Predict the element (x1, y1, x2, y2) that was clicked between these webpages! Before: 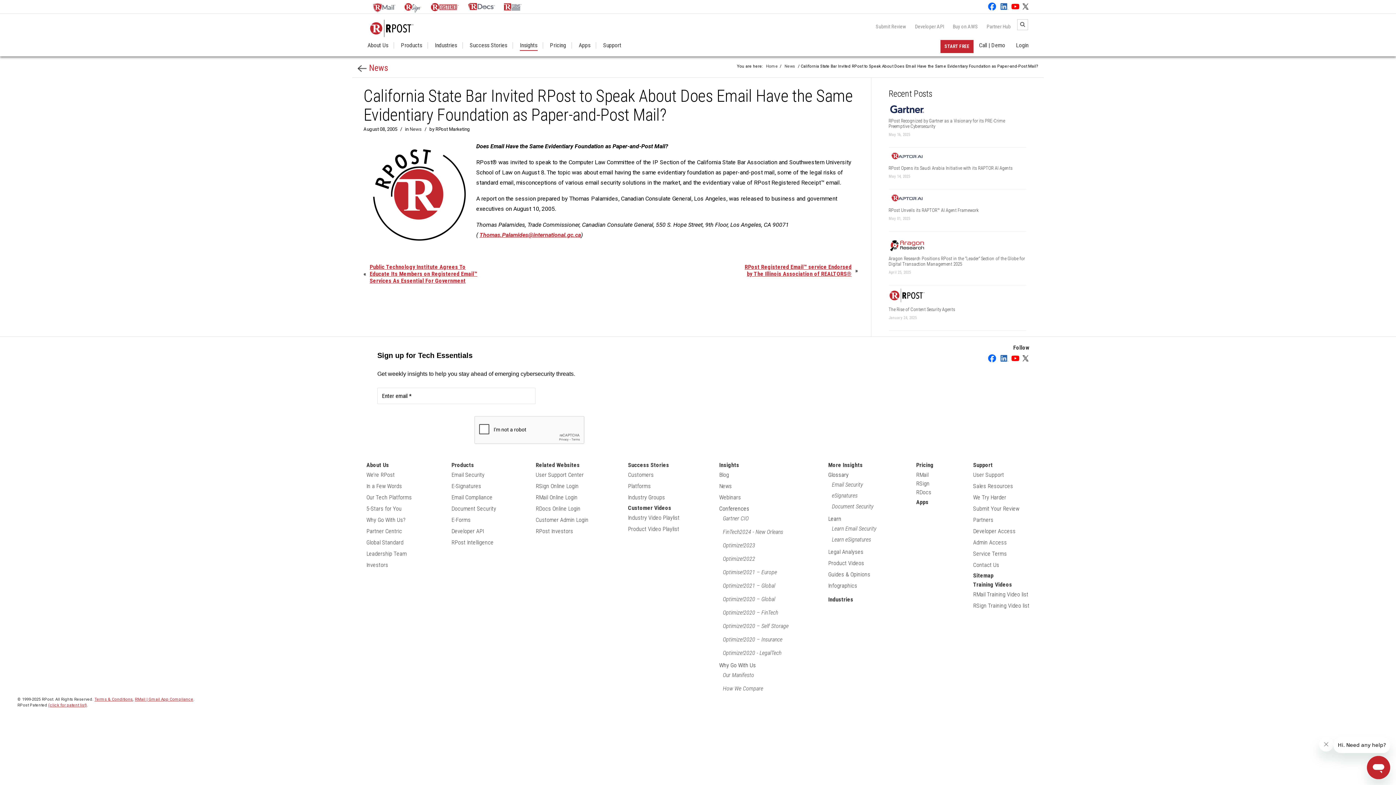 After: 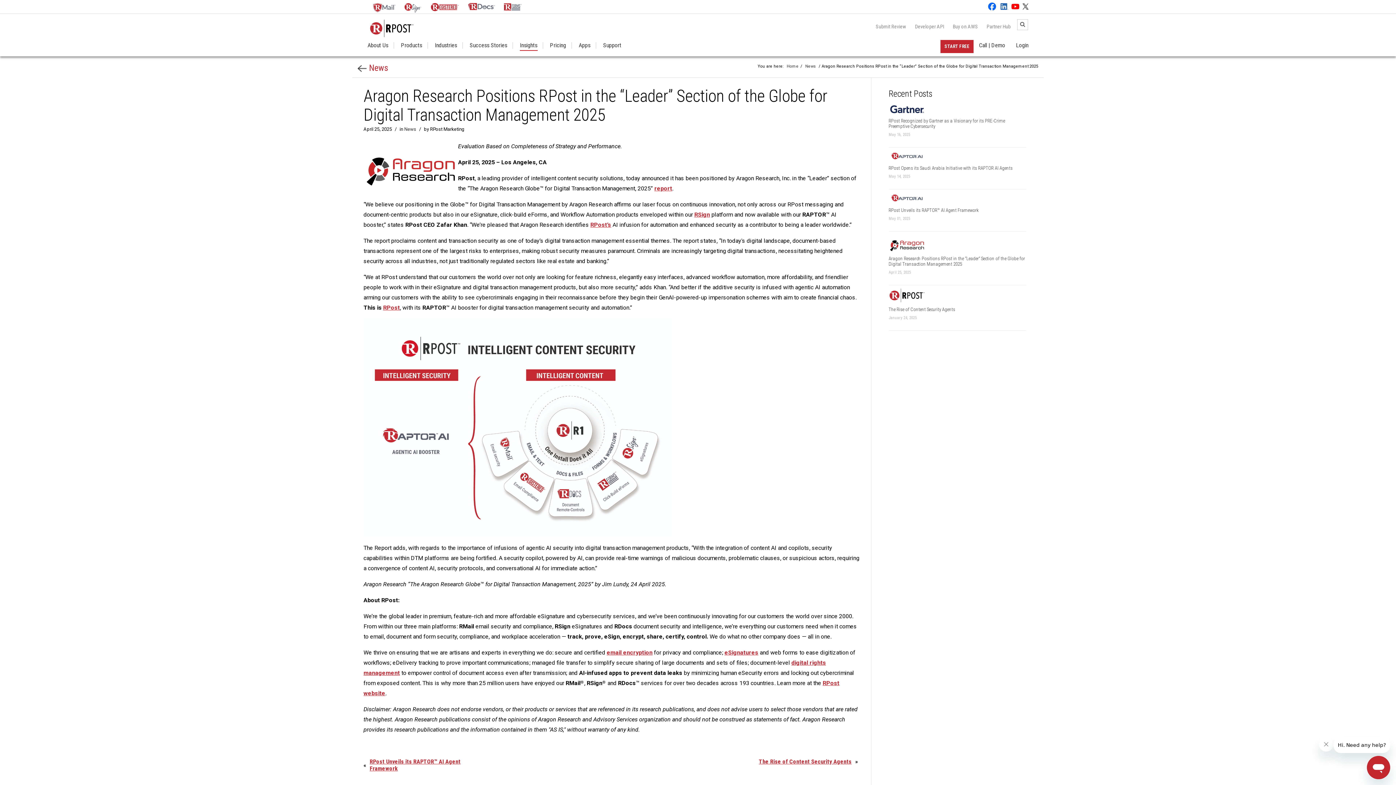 Action: bbox: (888, 255, 1025, 266) label: Aragon Research Positions RPost in the “Leader” Section of the Globe for Digital Transaction Management 2025